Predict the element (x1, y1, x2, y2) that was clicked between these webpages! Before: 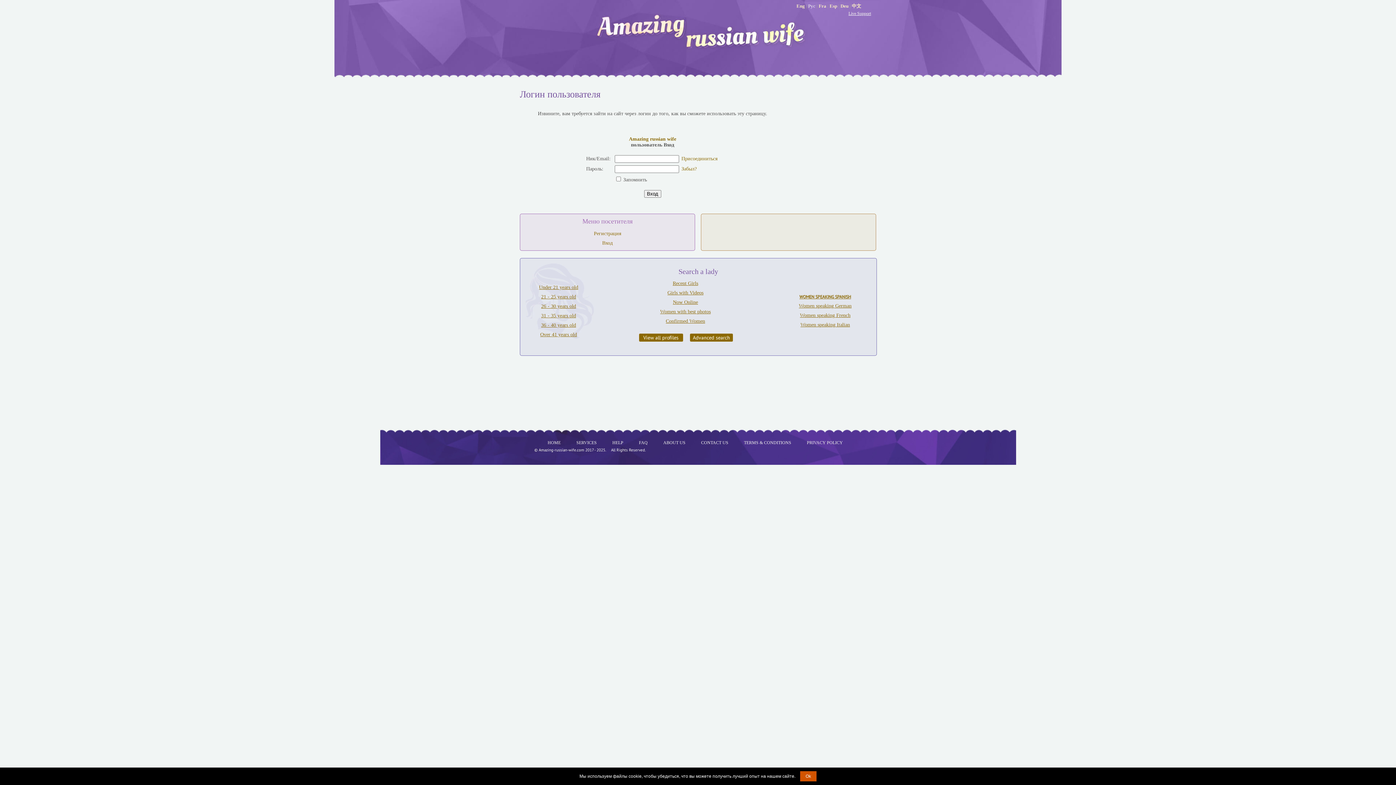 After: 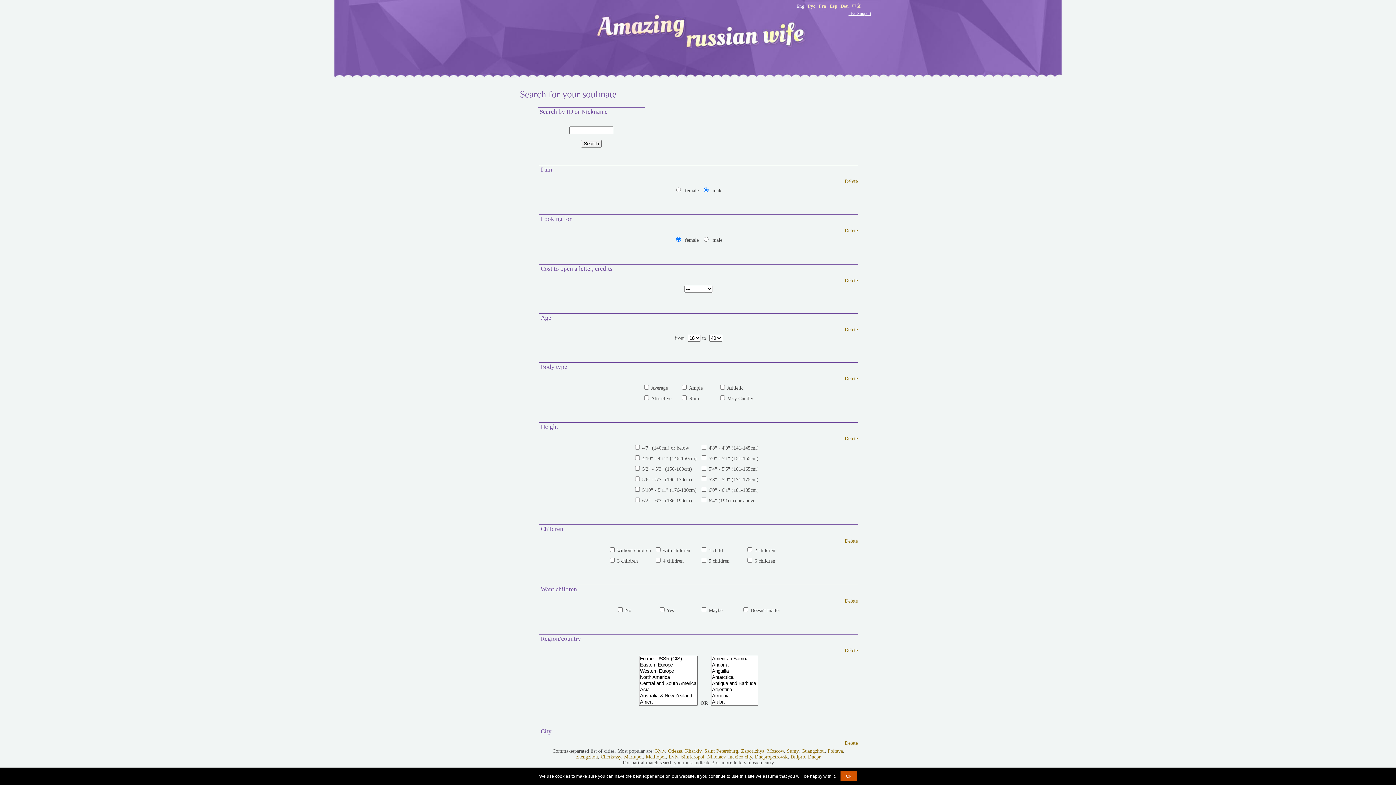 Action: label: Advanced Search bbox: (690, 333, 732, 341)